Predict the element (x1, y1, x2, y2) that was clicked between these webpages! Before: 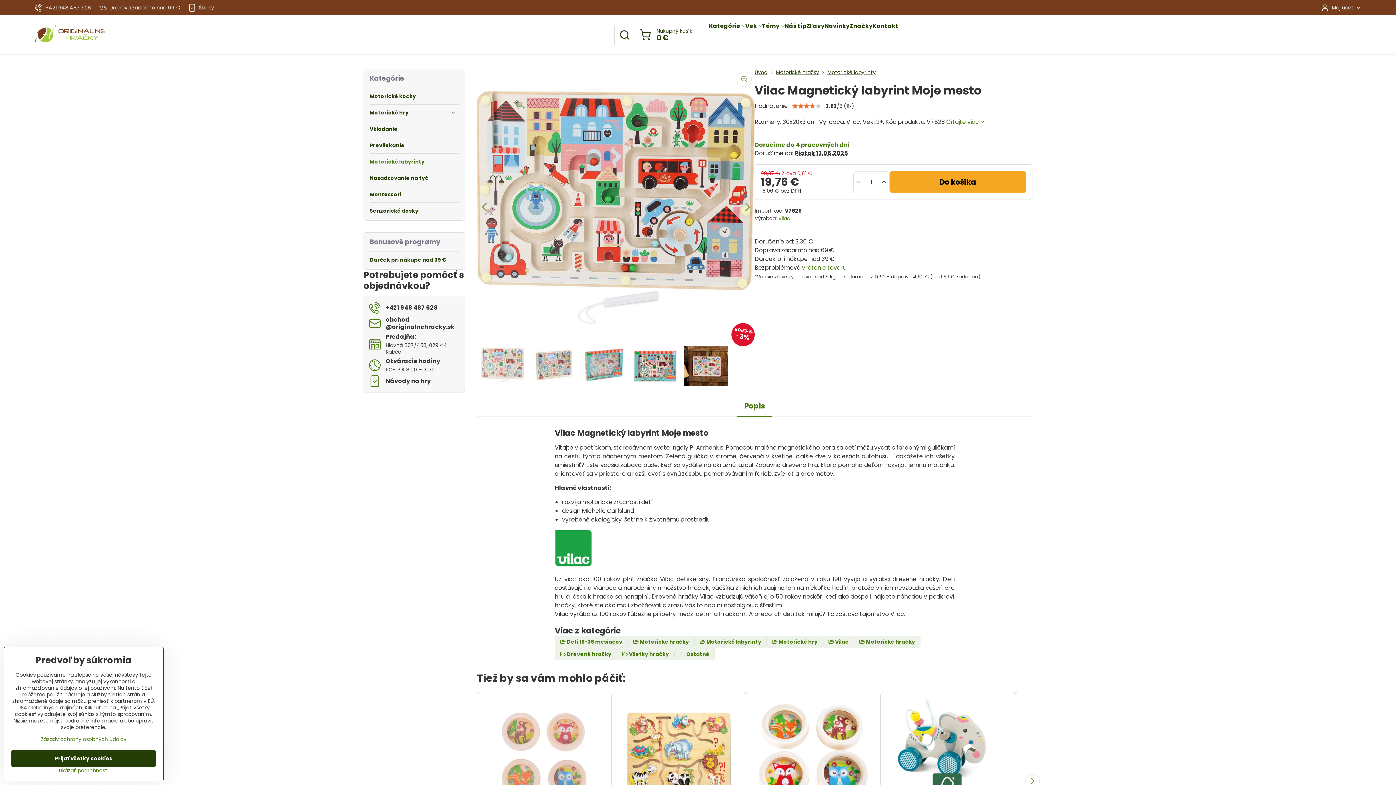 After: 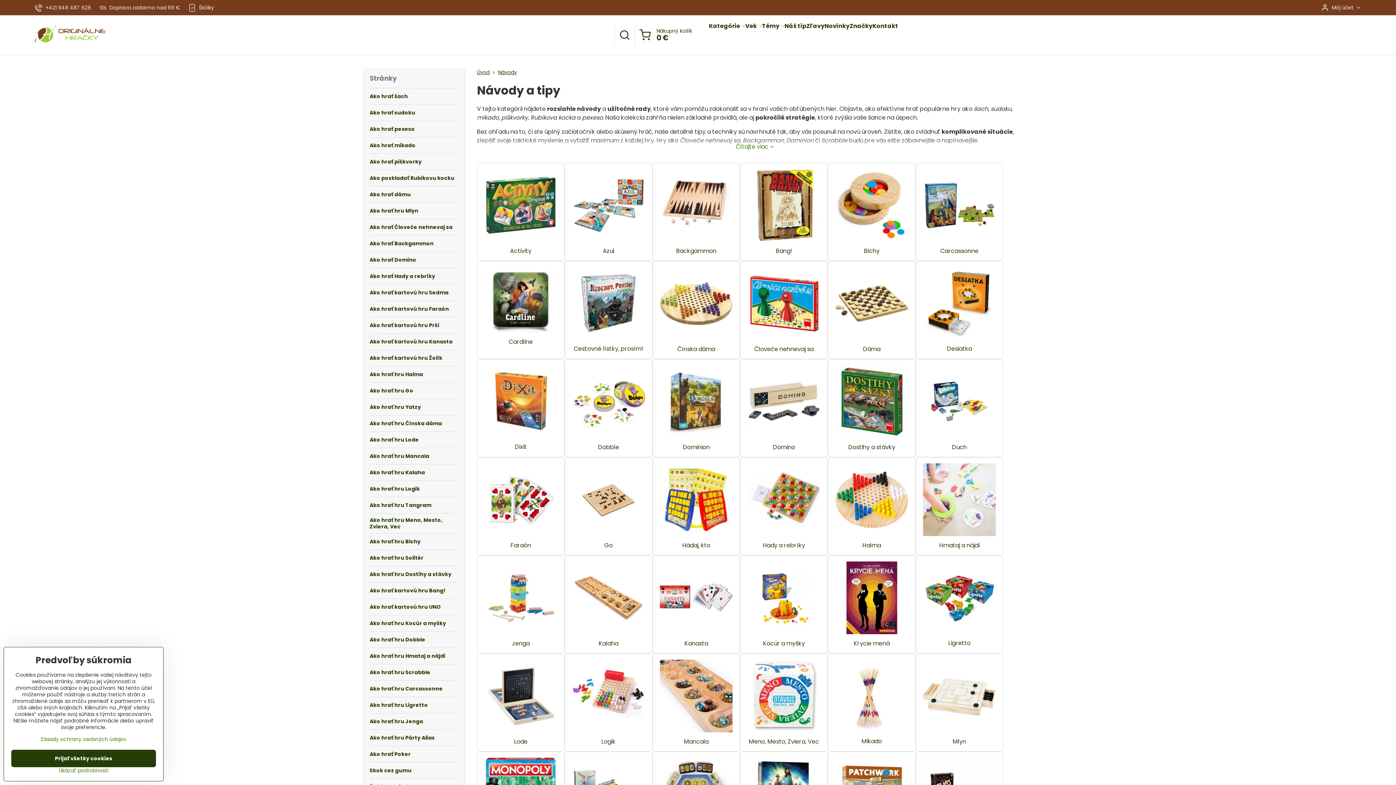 Action: label: Návody na hry bbox: (369, 375, 430, 387)